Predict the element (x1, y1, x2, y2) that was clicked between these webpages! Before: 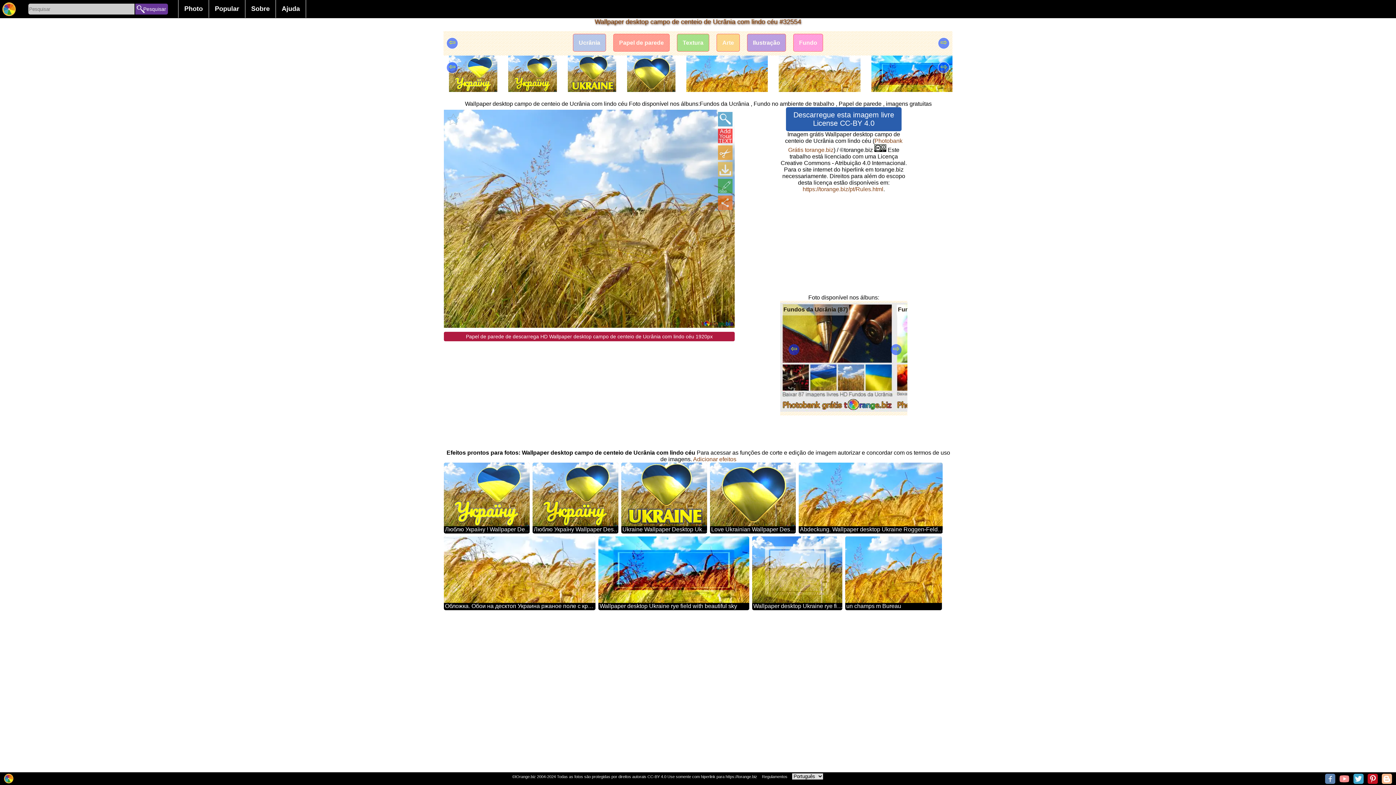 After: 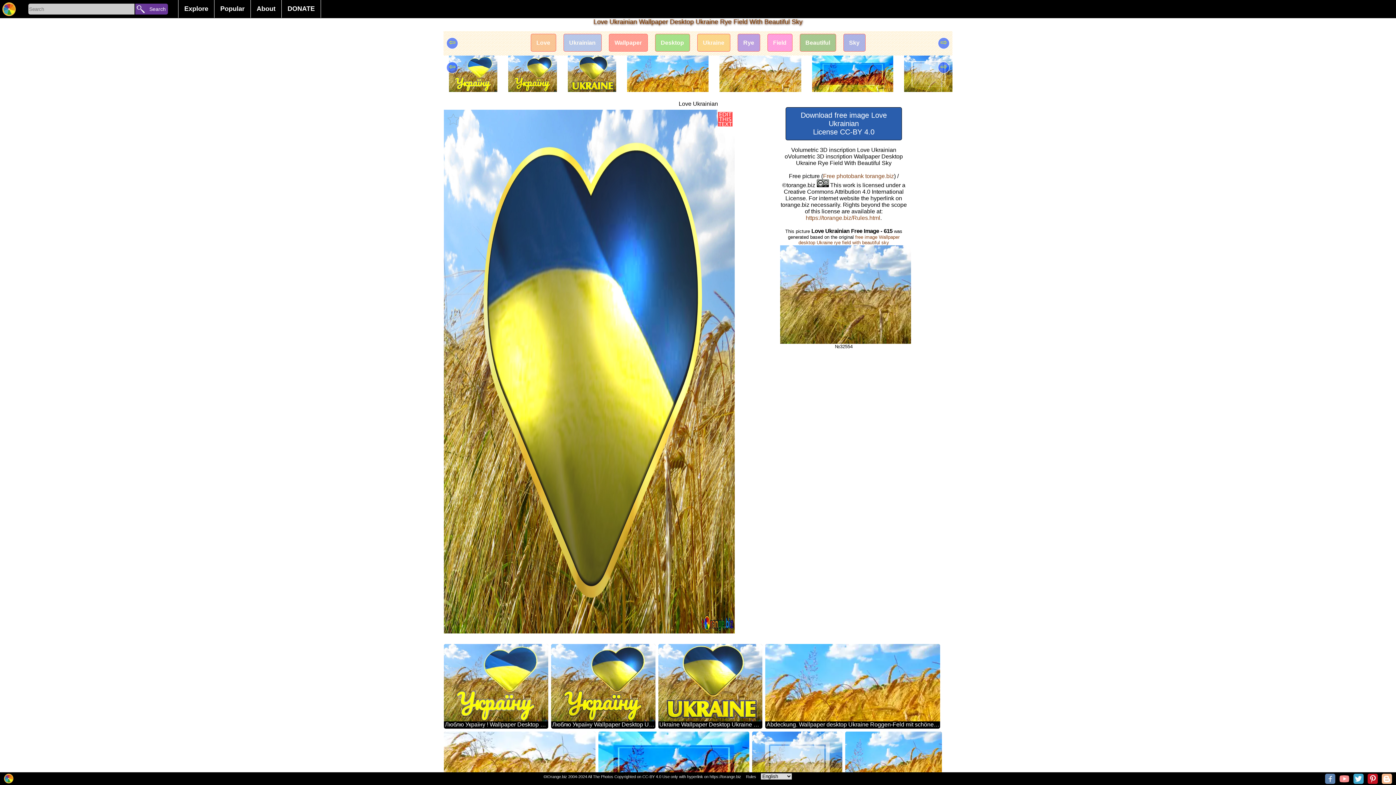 Action: bbox: (627, 86, 675, 93)